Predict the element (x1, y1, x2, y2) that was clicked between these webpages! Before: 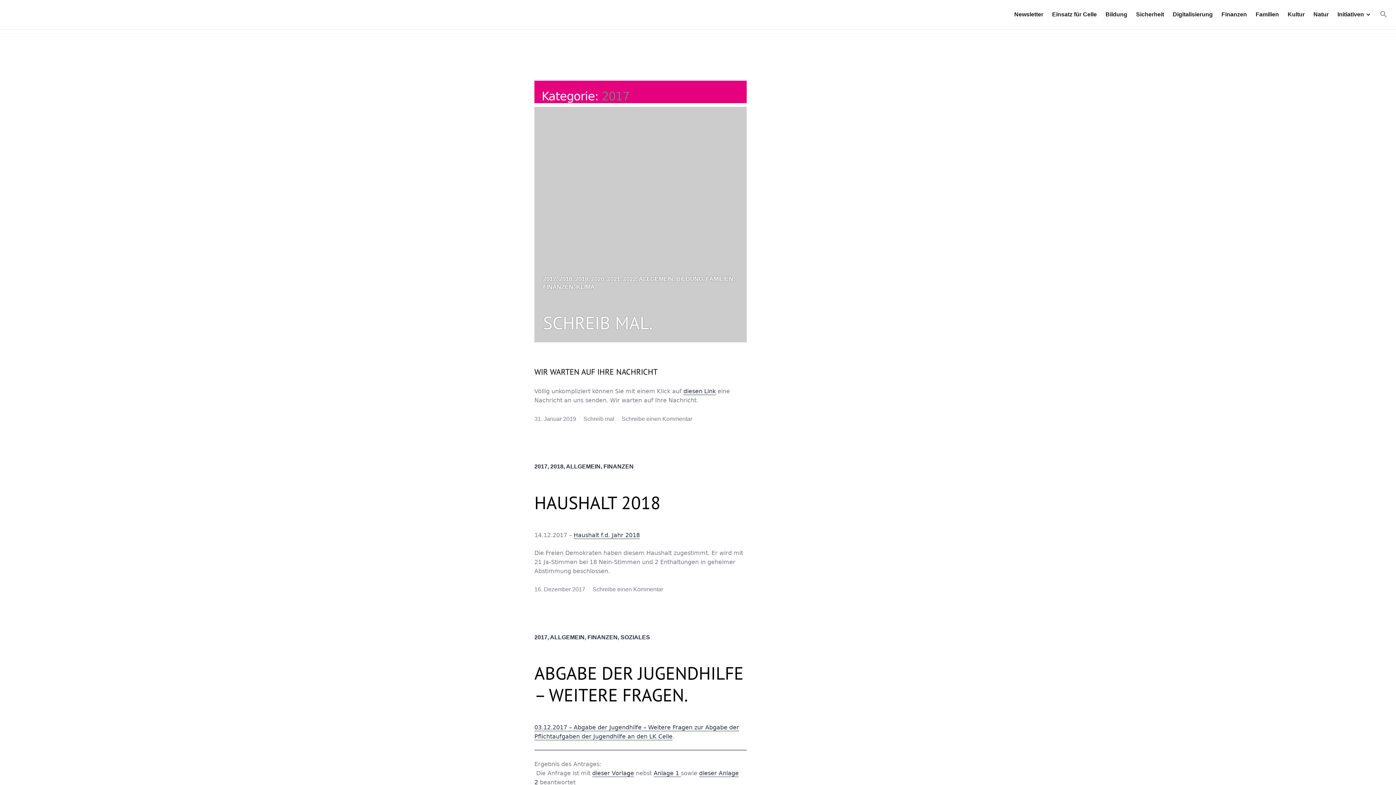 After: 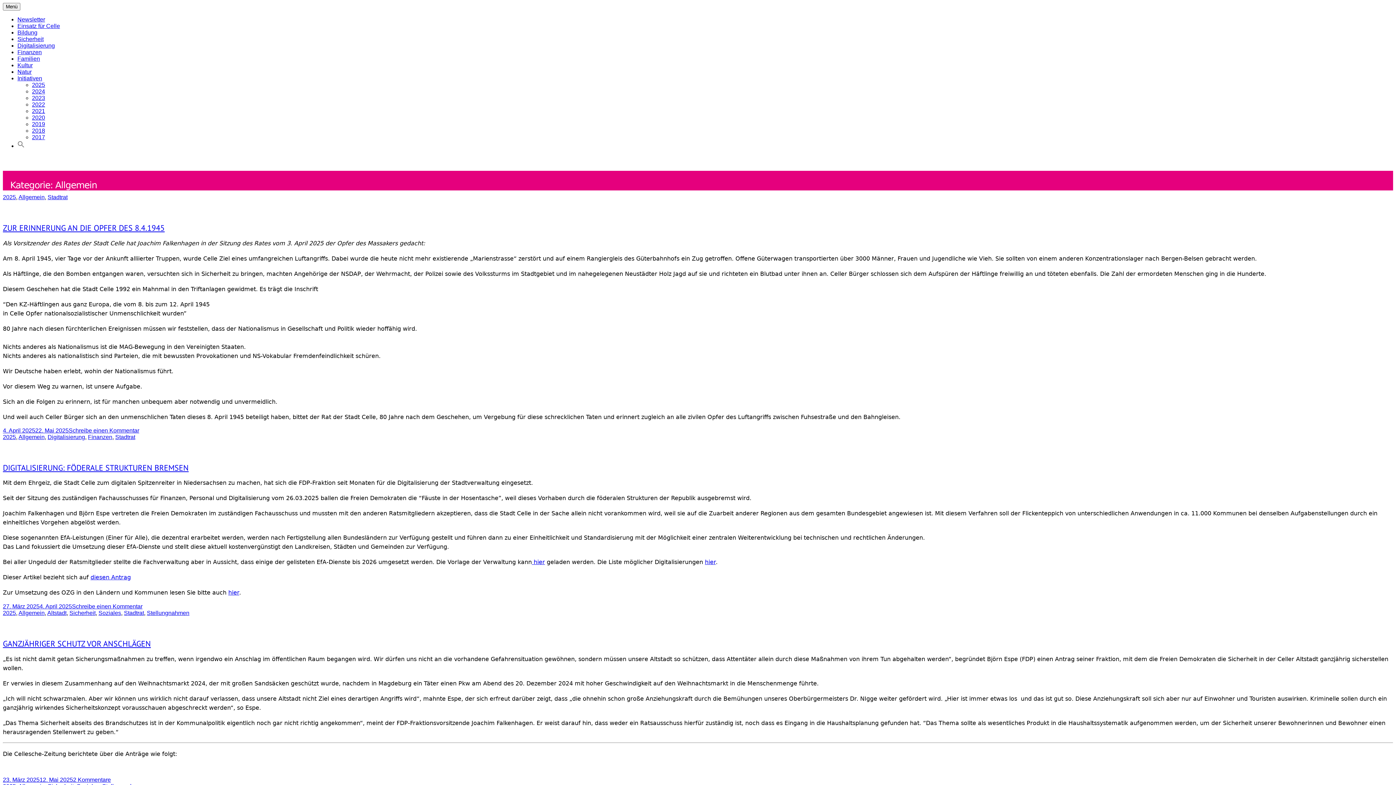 Action: label: ALLGEMEIN bbox: (638, 275, 673, 282)